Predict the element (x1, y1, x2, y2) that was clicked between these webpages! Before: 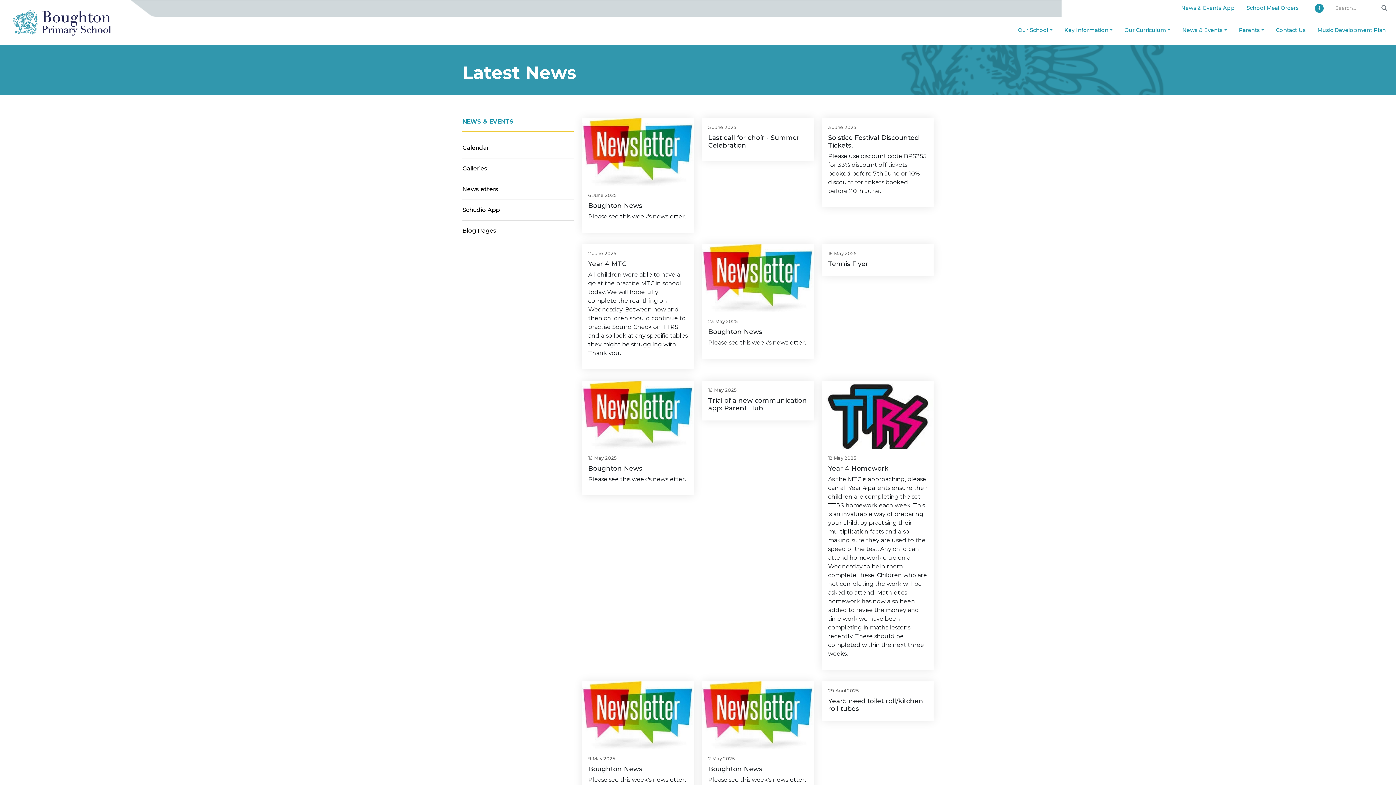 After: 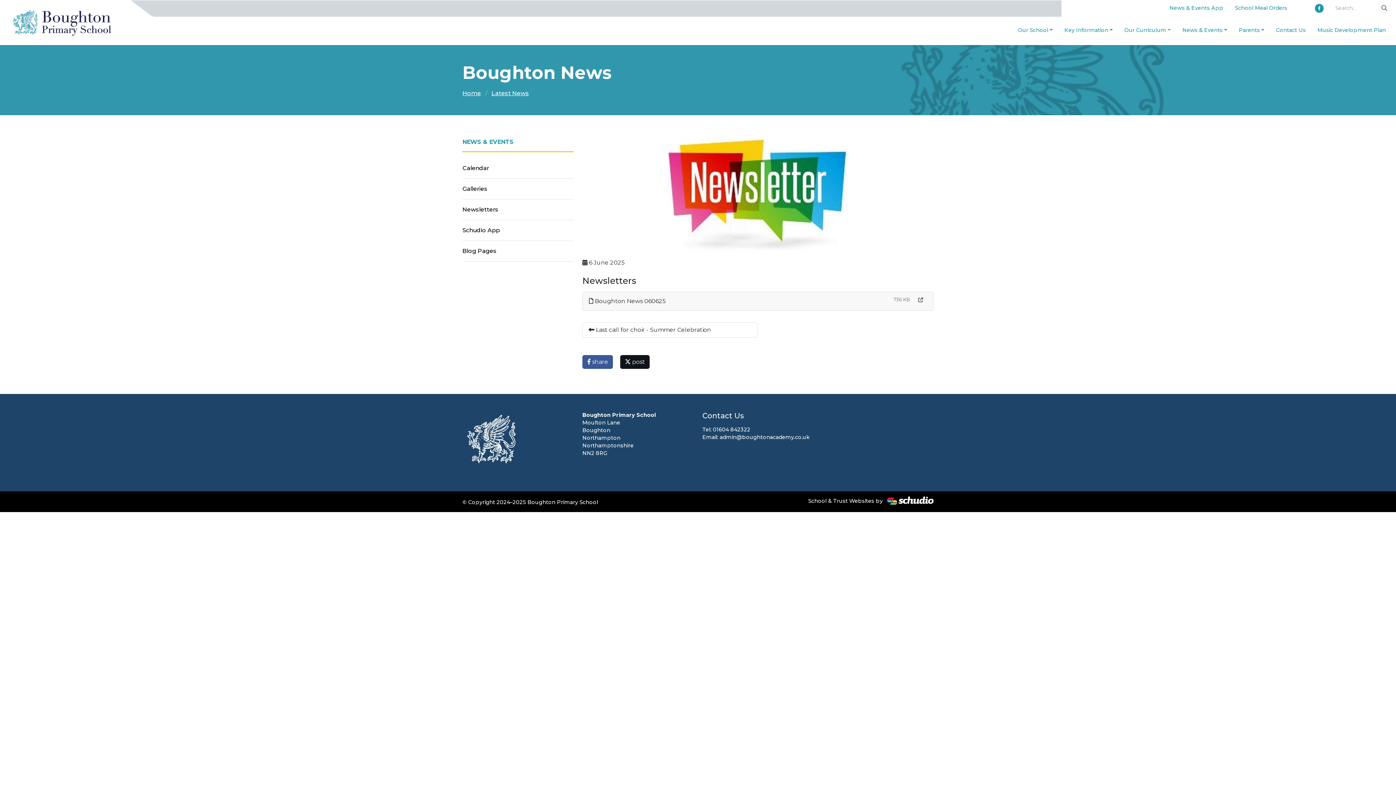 Action: label: Boughton News bbox: (588, 201, 642, 209)